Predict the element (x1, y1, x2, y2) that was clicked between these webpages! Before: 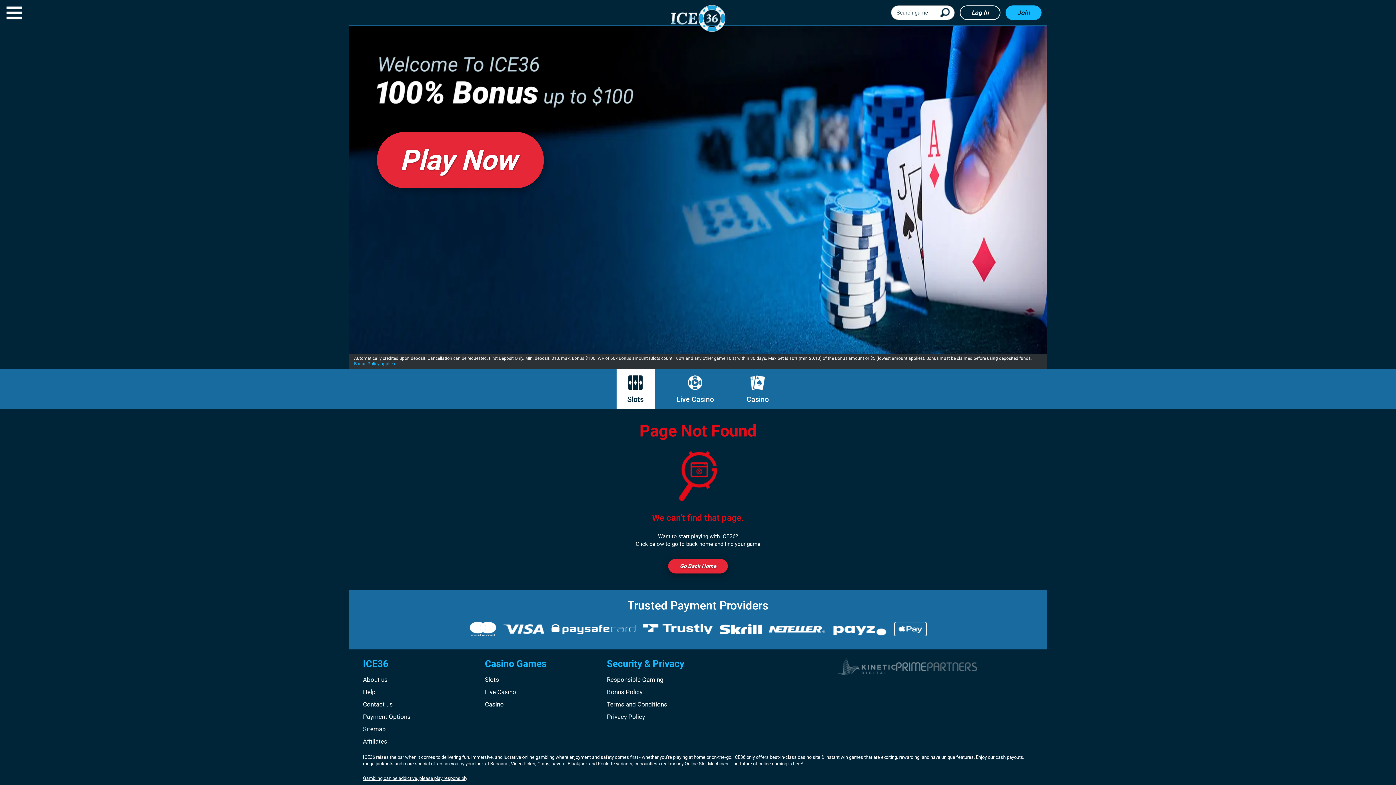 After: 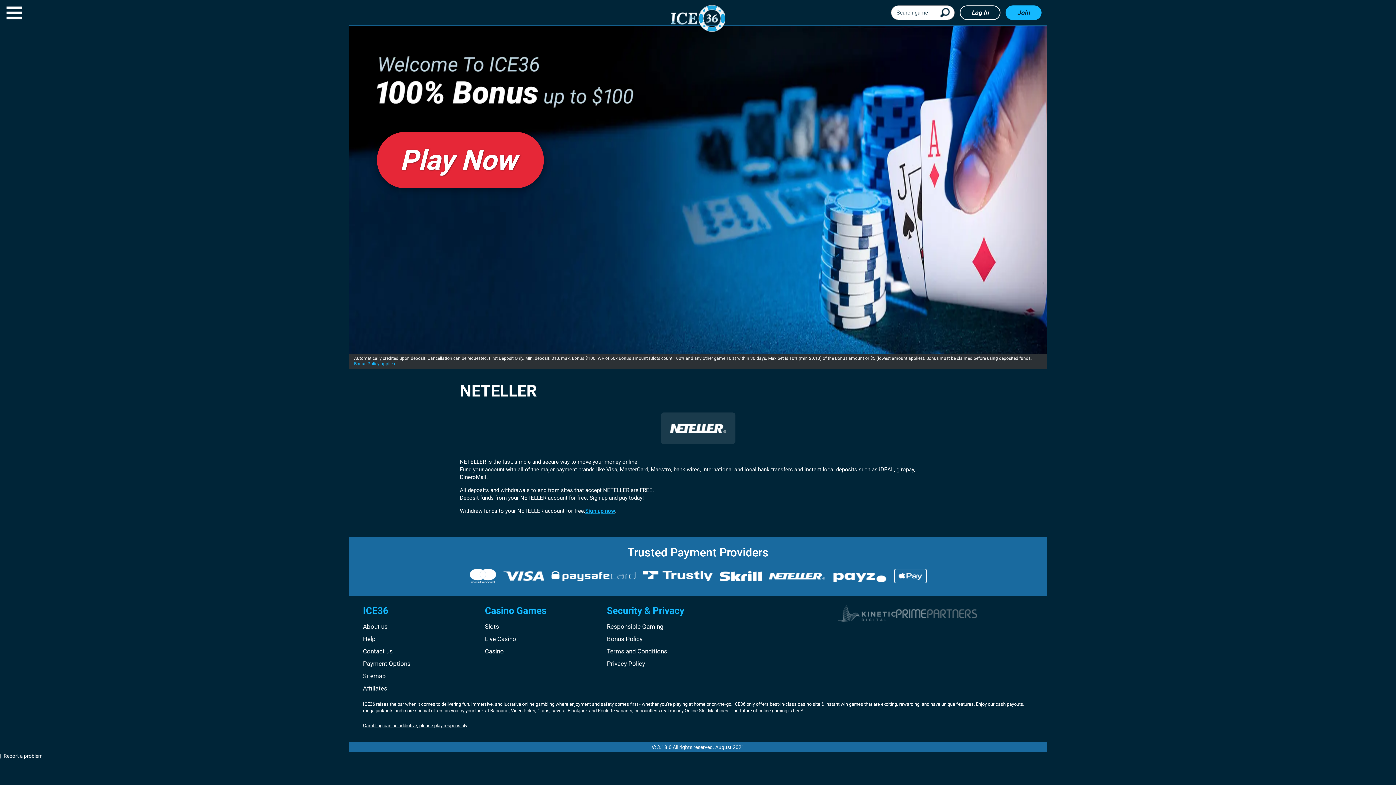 Action: bbox: (768, 631, 825, 638)